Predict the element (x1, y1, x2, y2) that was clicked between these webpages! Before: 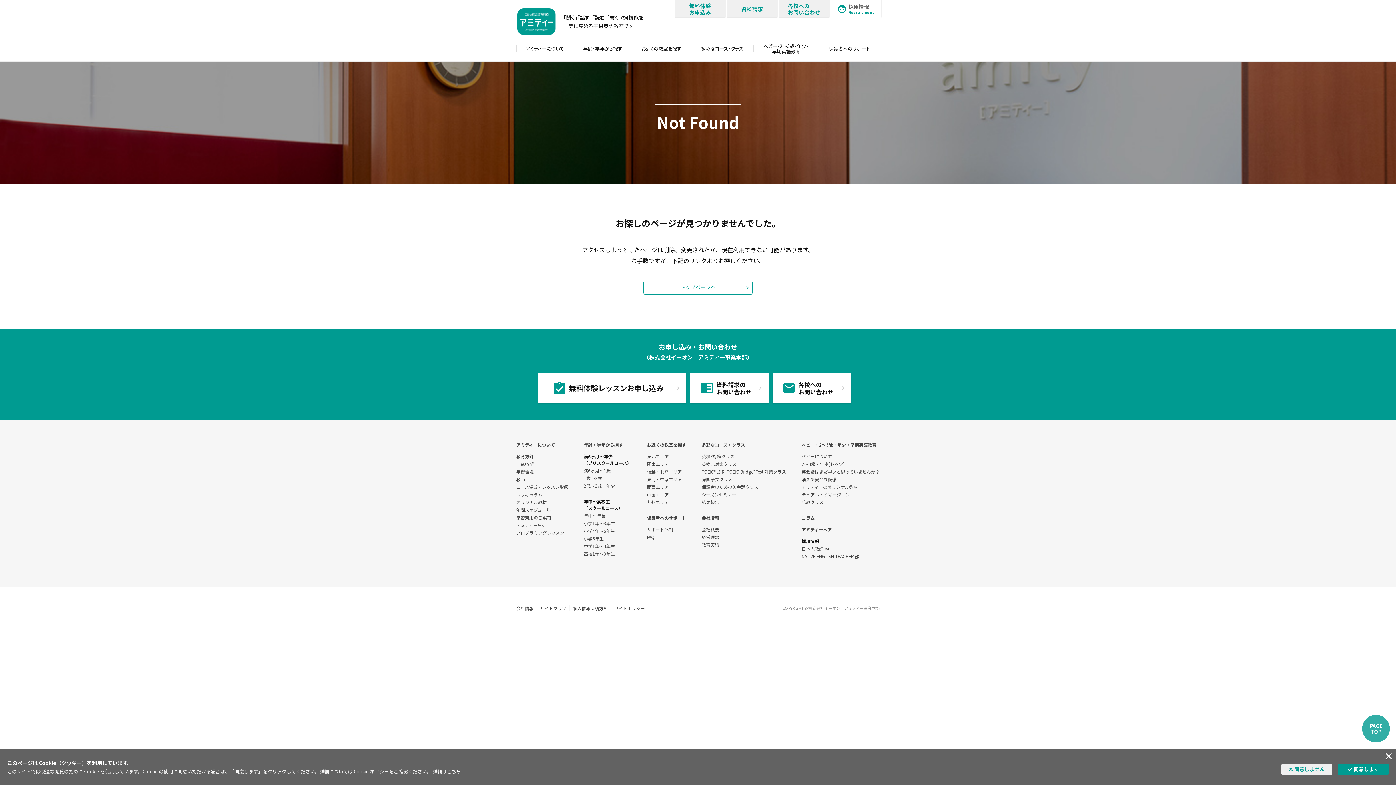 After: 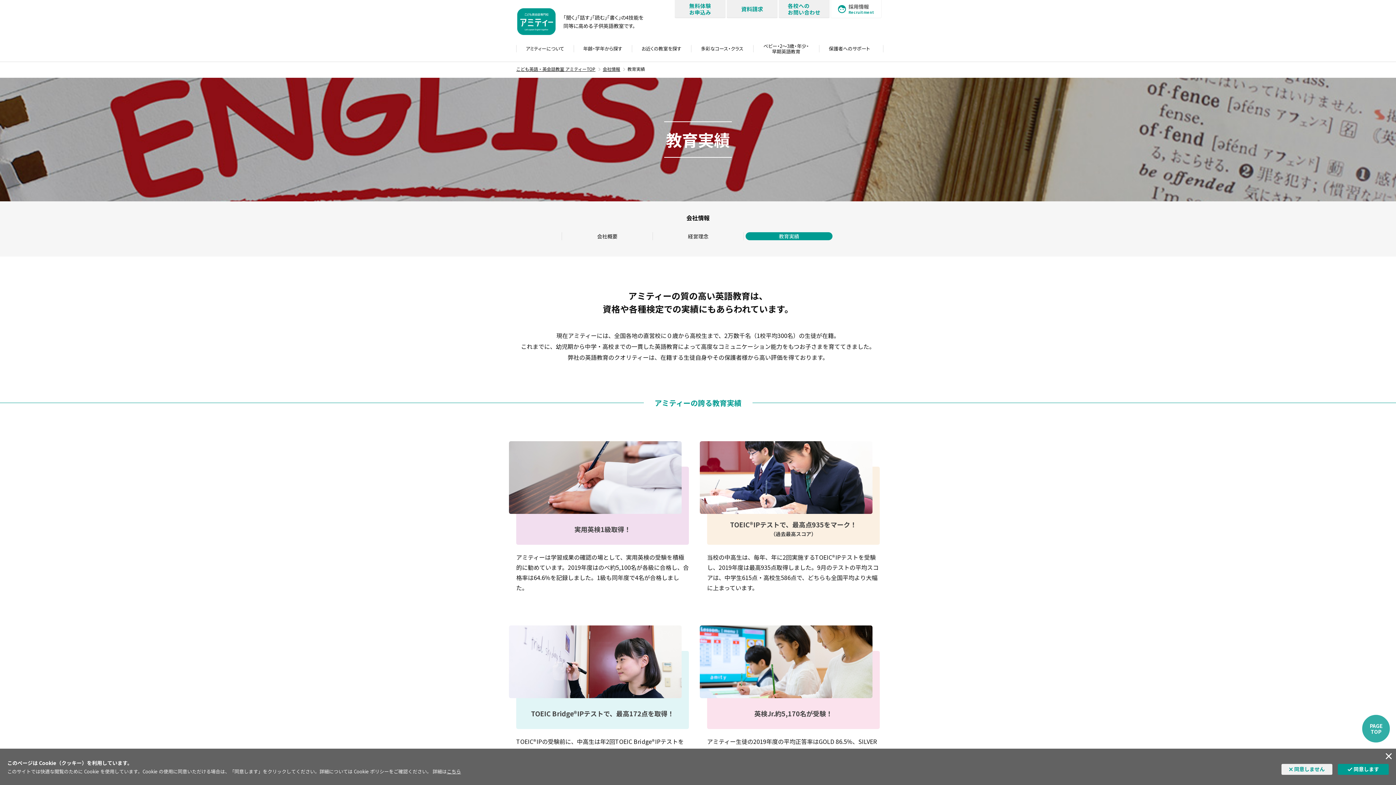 Action: label: 教育実績 bbox: (701, 541, 719, 548)